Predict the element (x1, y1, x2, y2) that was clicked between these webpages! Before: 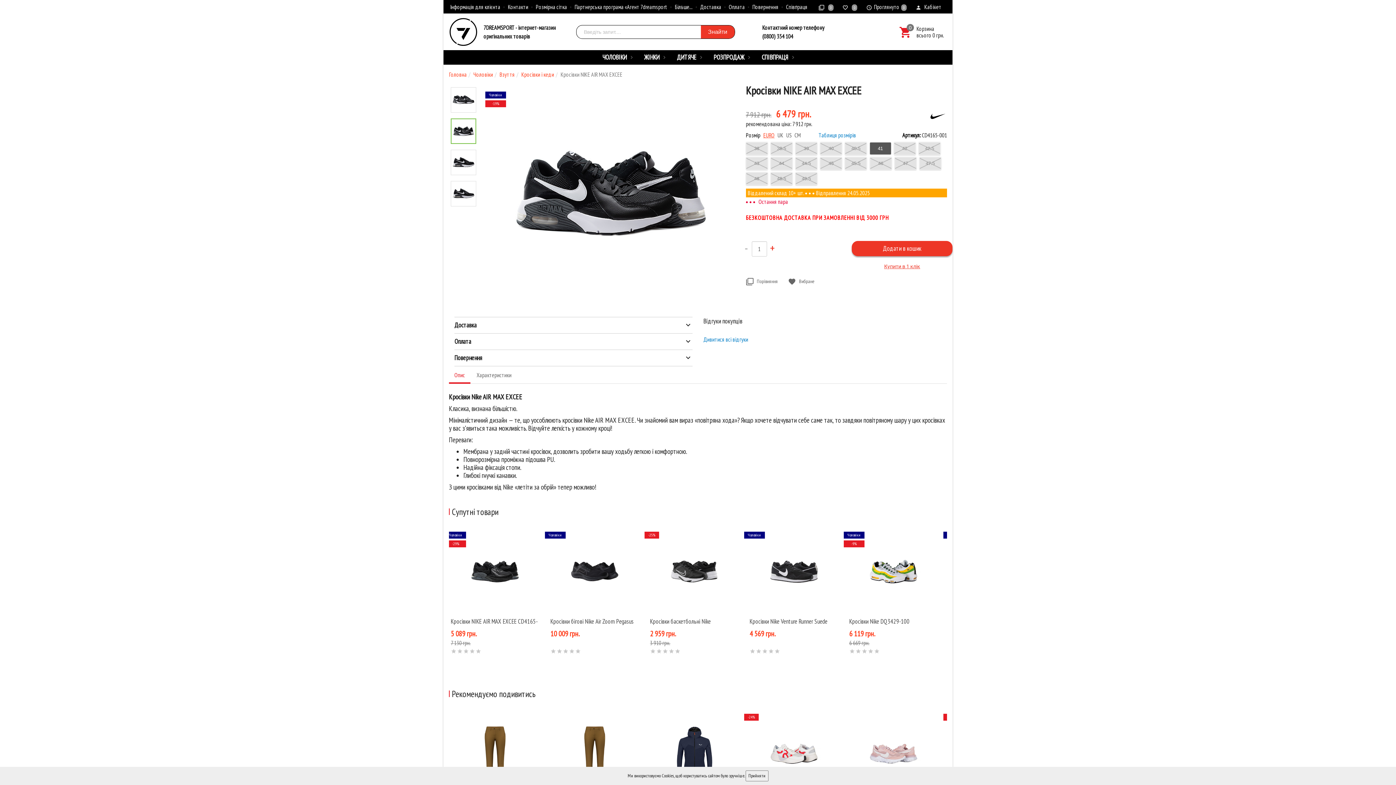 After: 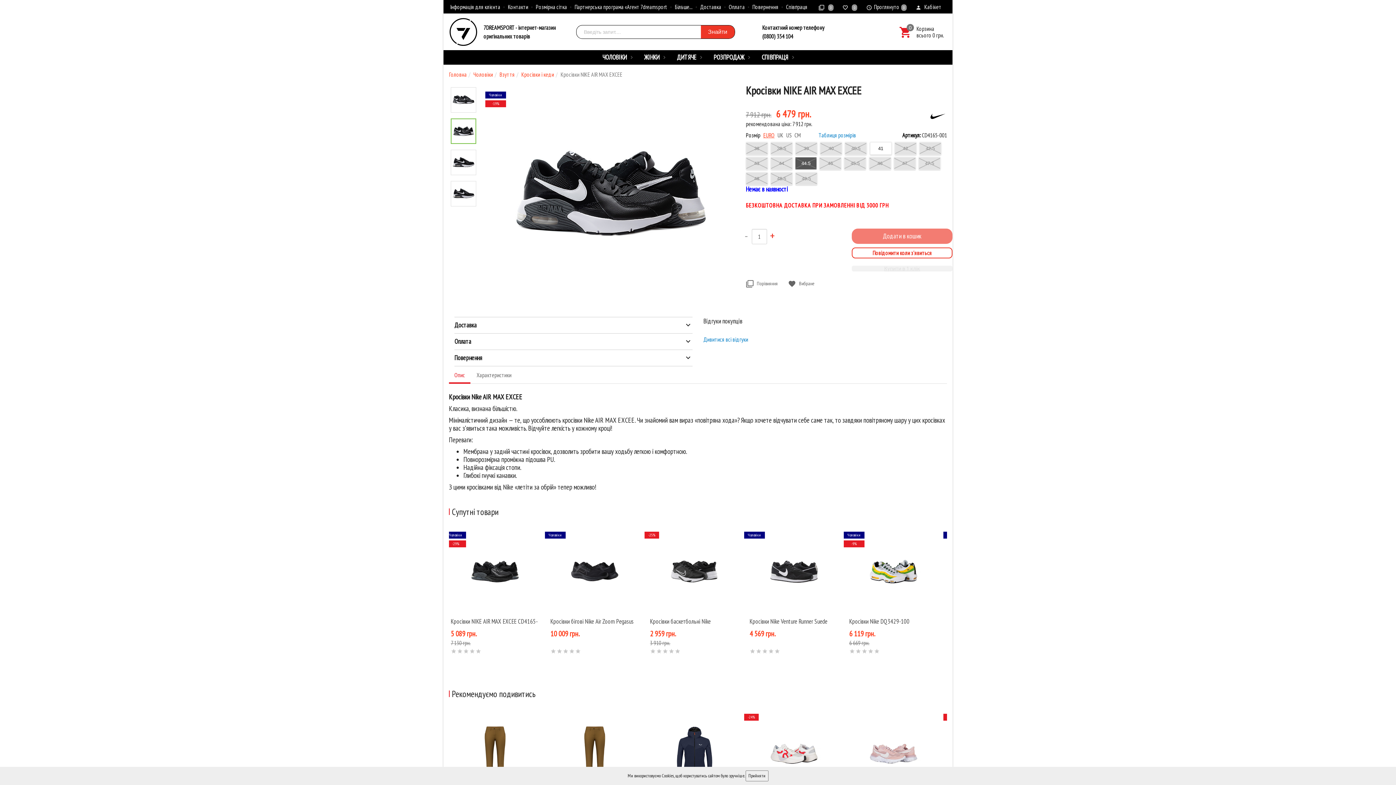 Action: bbox: (795, 157, 817, 169) label: 44.5